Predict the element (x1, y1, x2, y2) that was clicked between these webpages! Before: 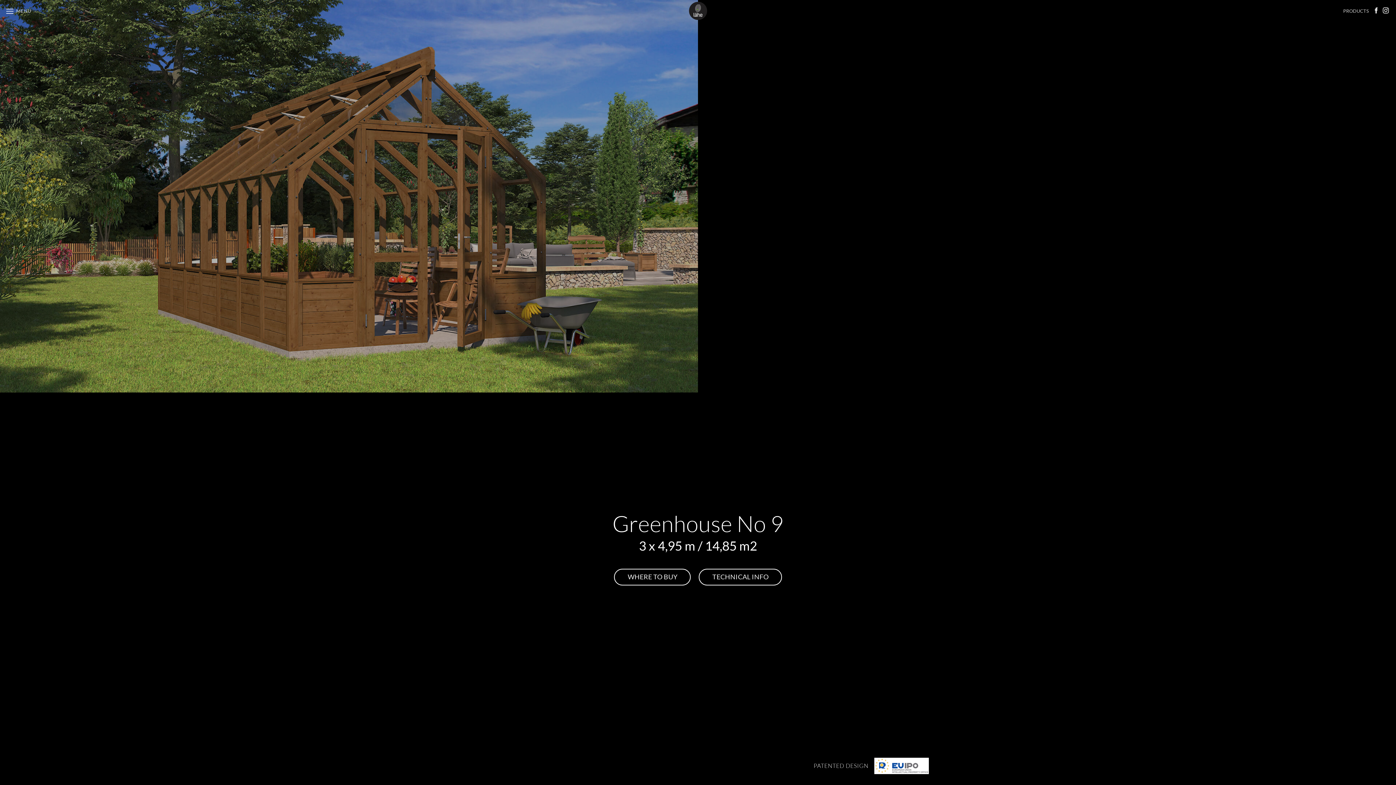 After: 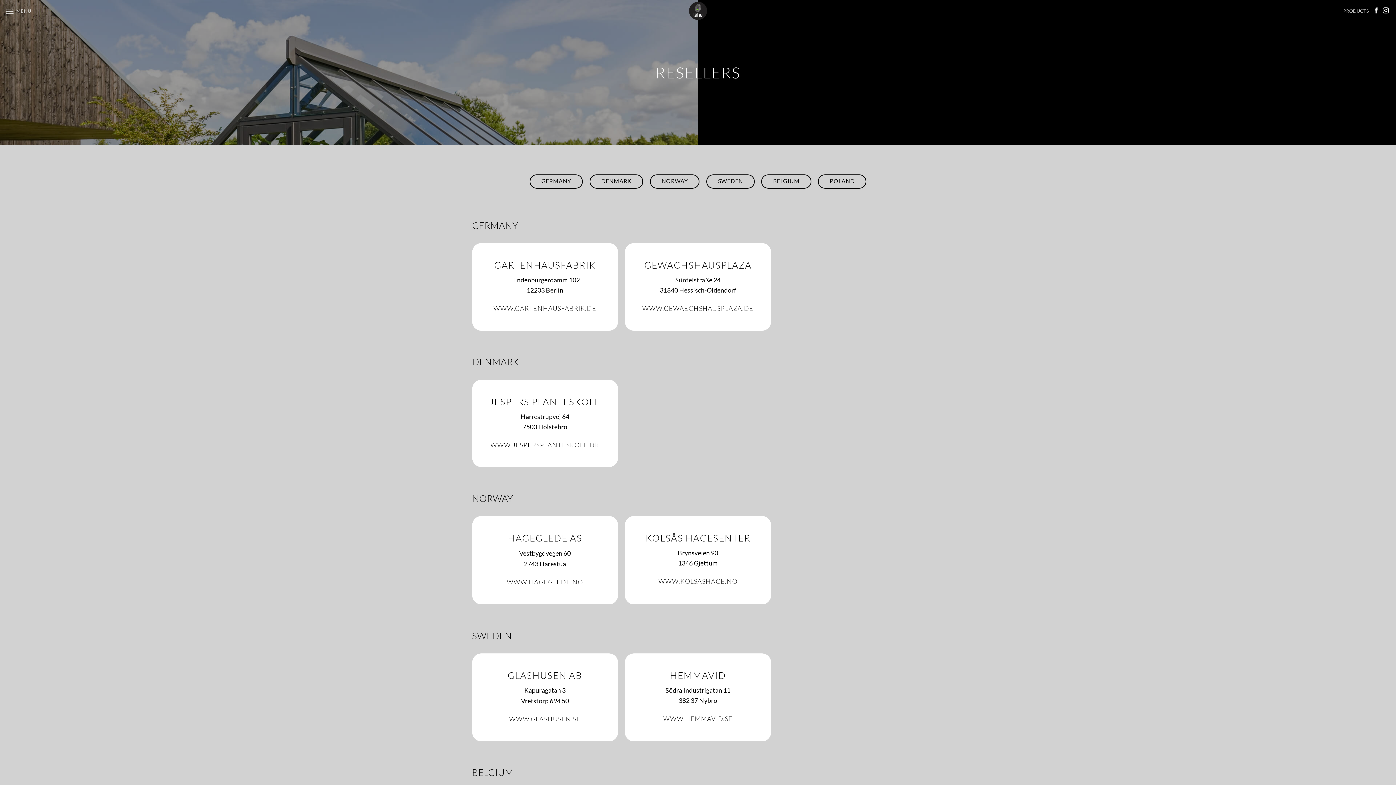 Action: bbox: (614, 569, 691, 585) label: WHERE TO BUY 